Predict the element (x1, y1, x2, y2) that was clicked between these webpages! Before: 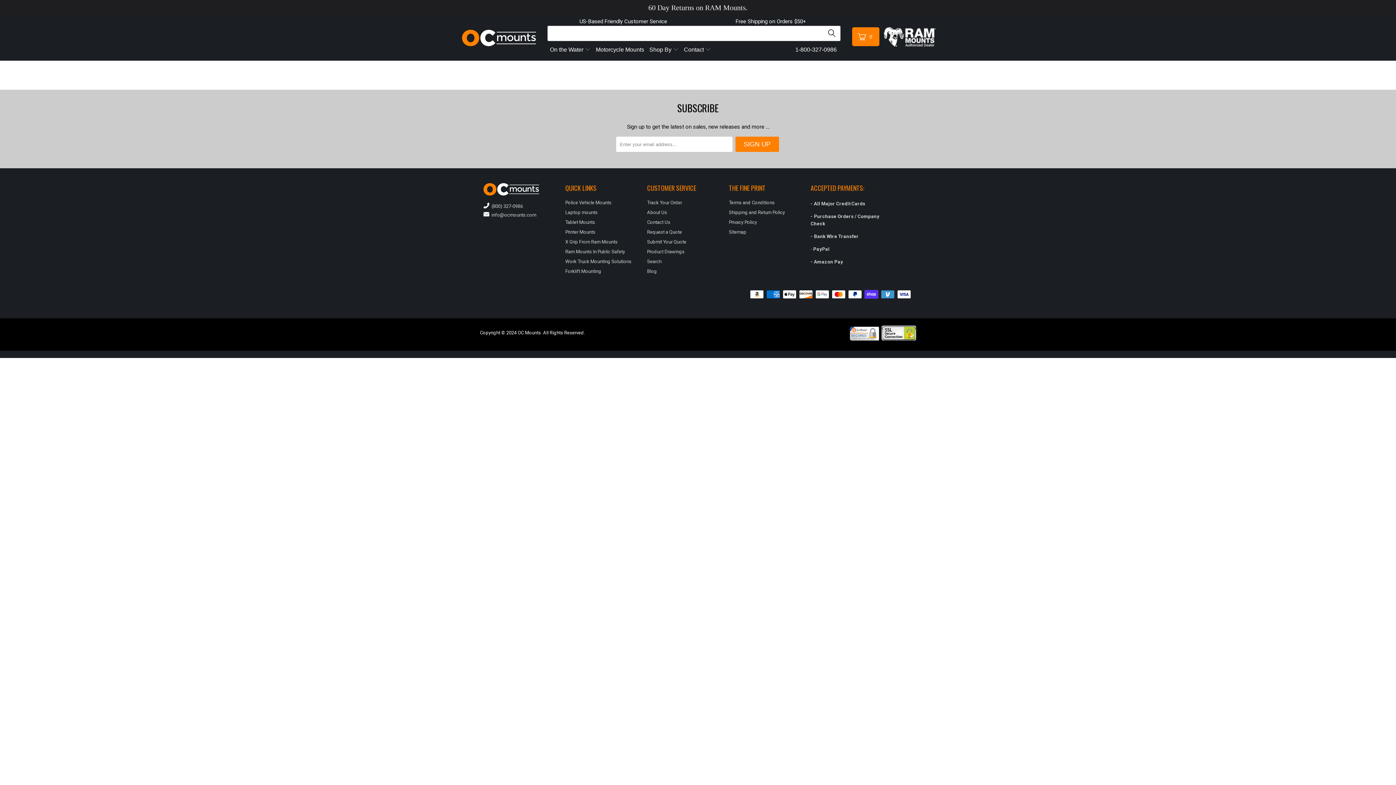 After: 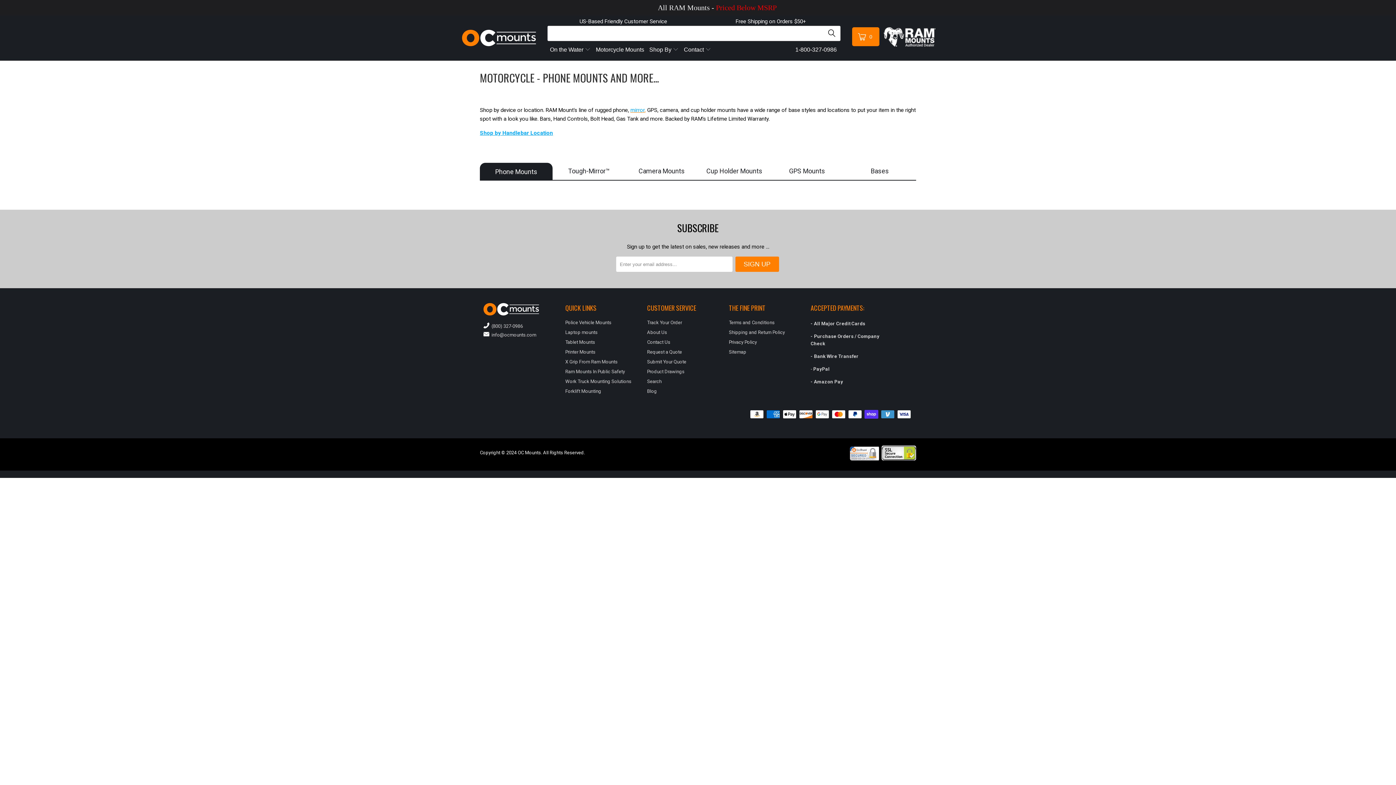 Action: label: Motorcycle Mounts bbox: (595, 41, 644, 58)